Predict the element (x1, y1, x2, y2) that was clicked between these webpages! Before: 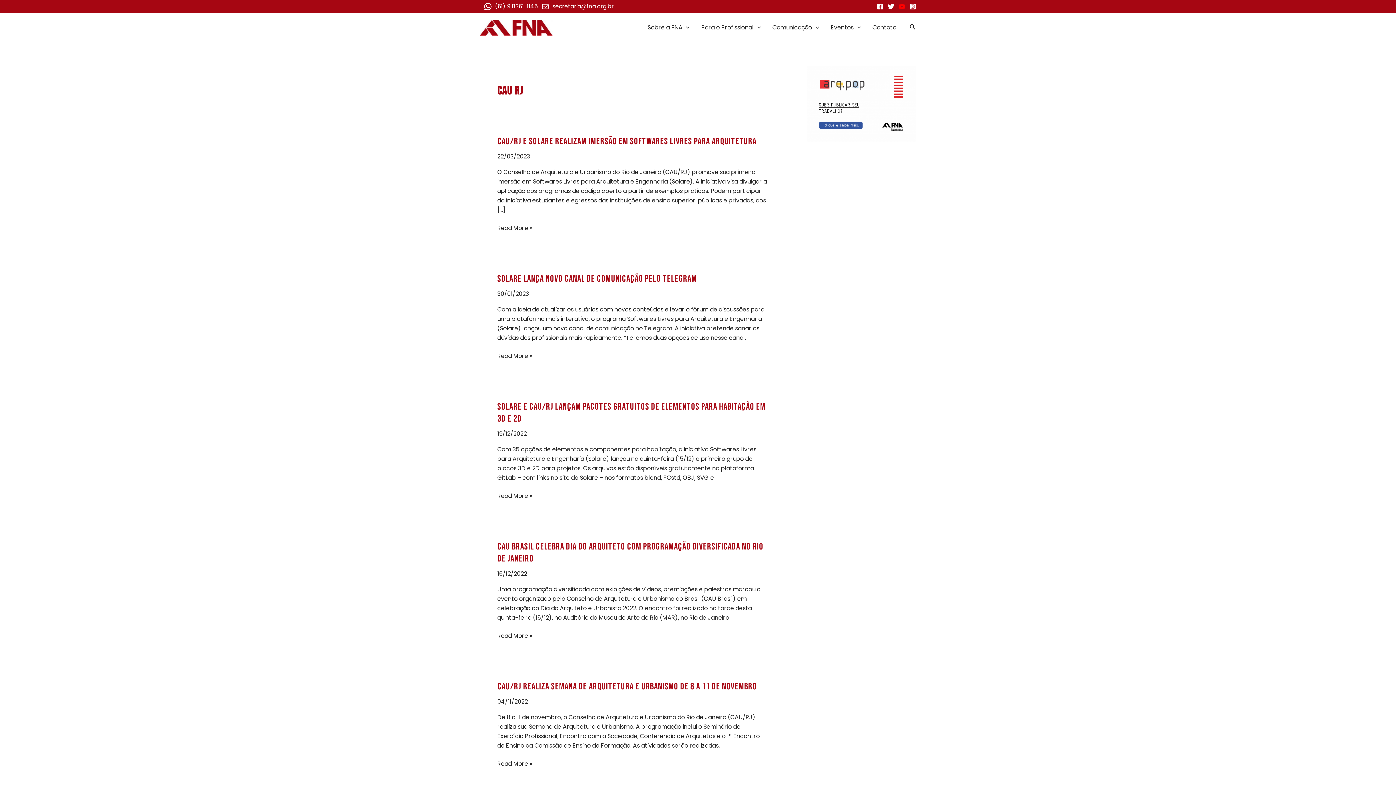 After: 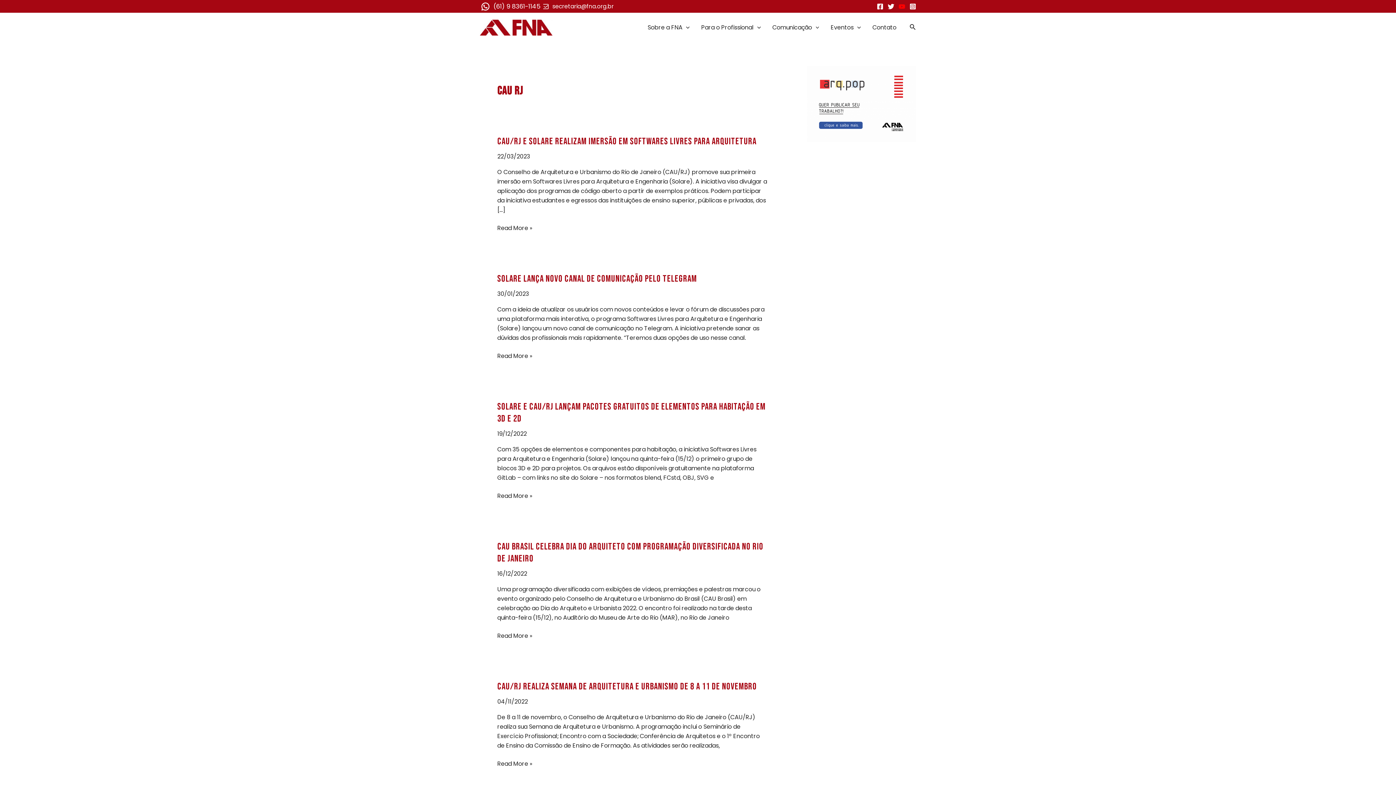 Action: bbox: (483, 2, 540, 10) label: (61) 9 8361-1145